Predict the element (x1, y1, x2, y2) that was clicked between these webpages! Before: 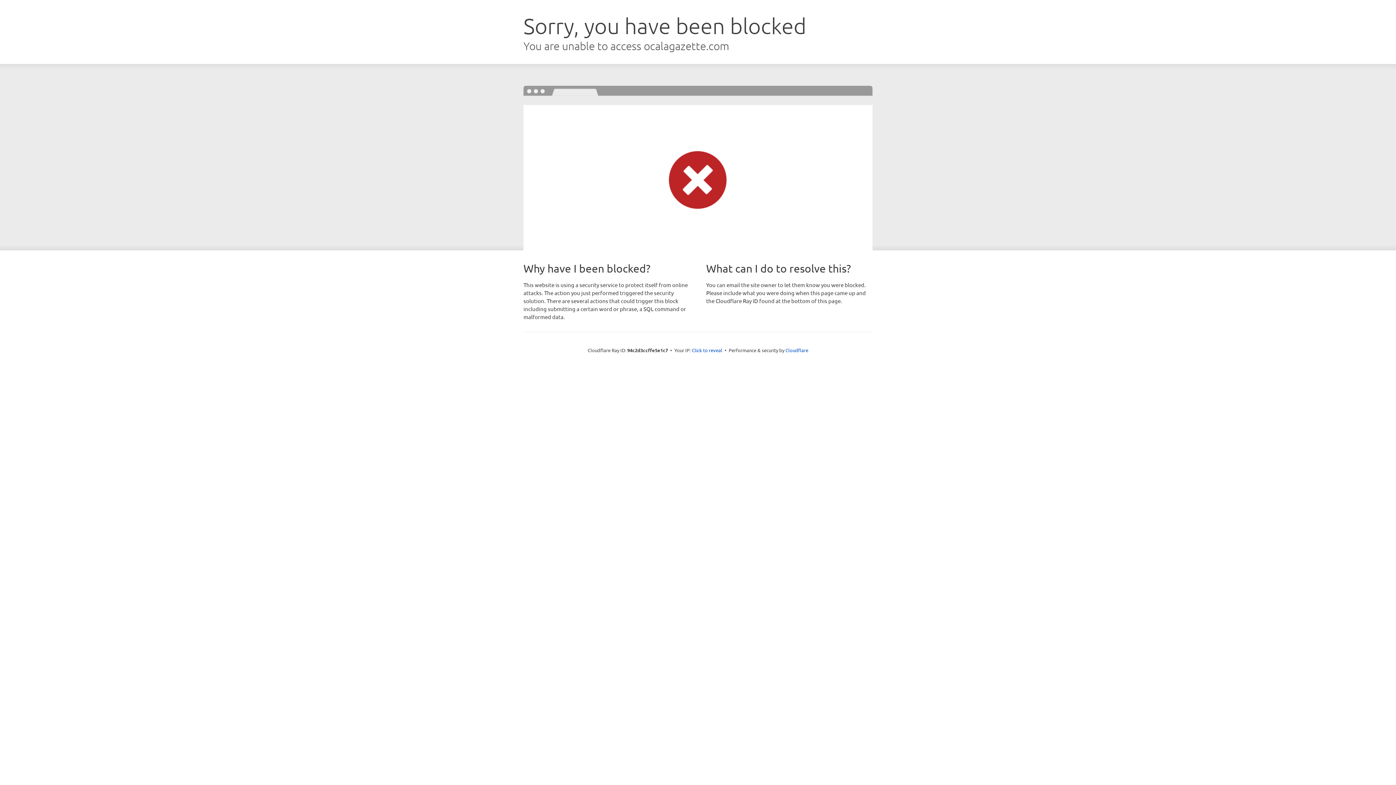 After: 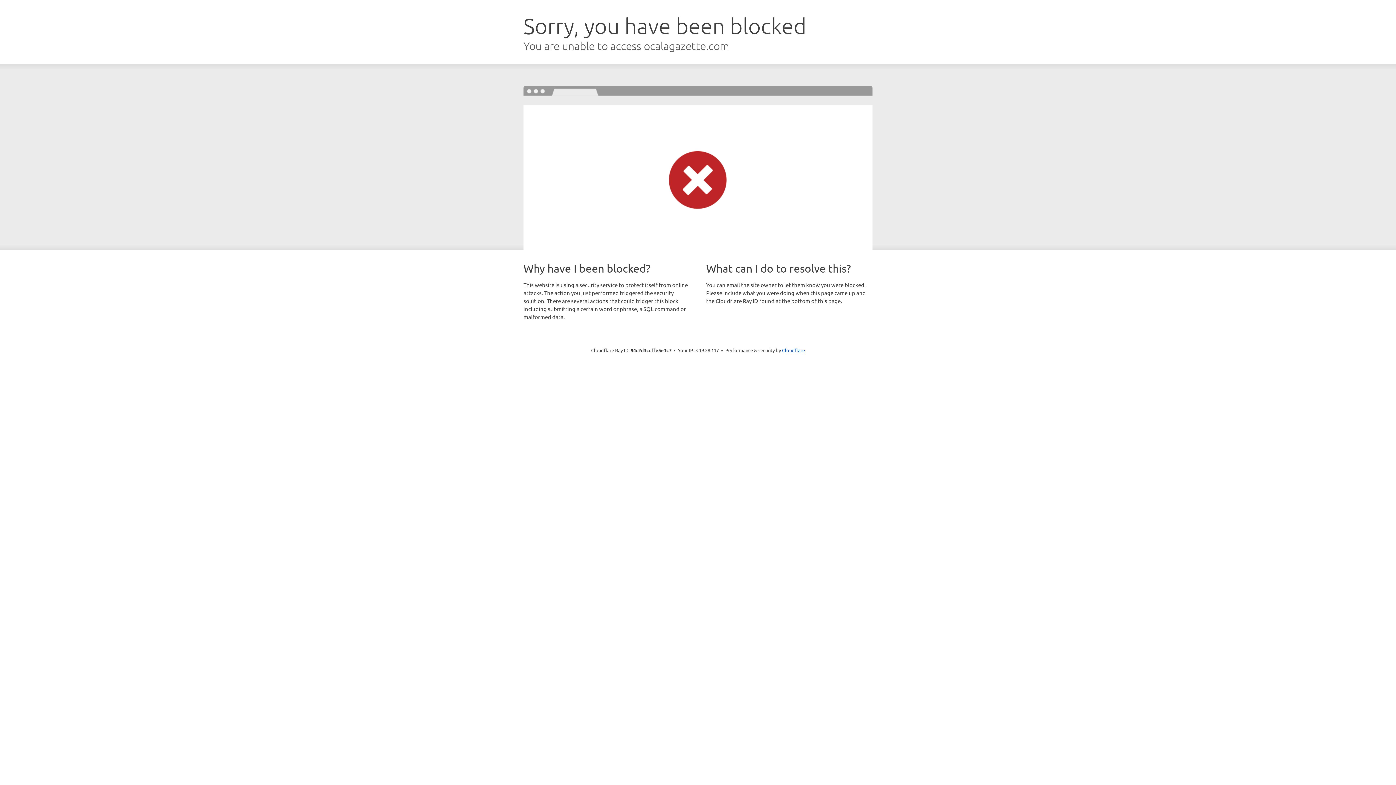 Action: label: Click to reveal bbox: (692, 346, 722, 353)